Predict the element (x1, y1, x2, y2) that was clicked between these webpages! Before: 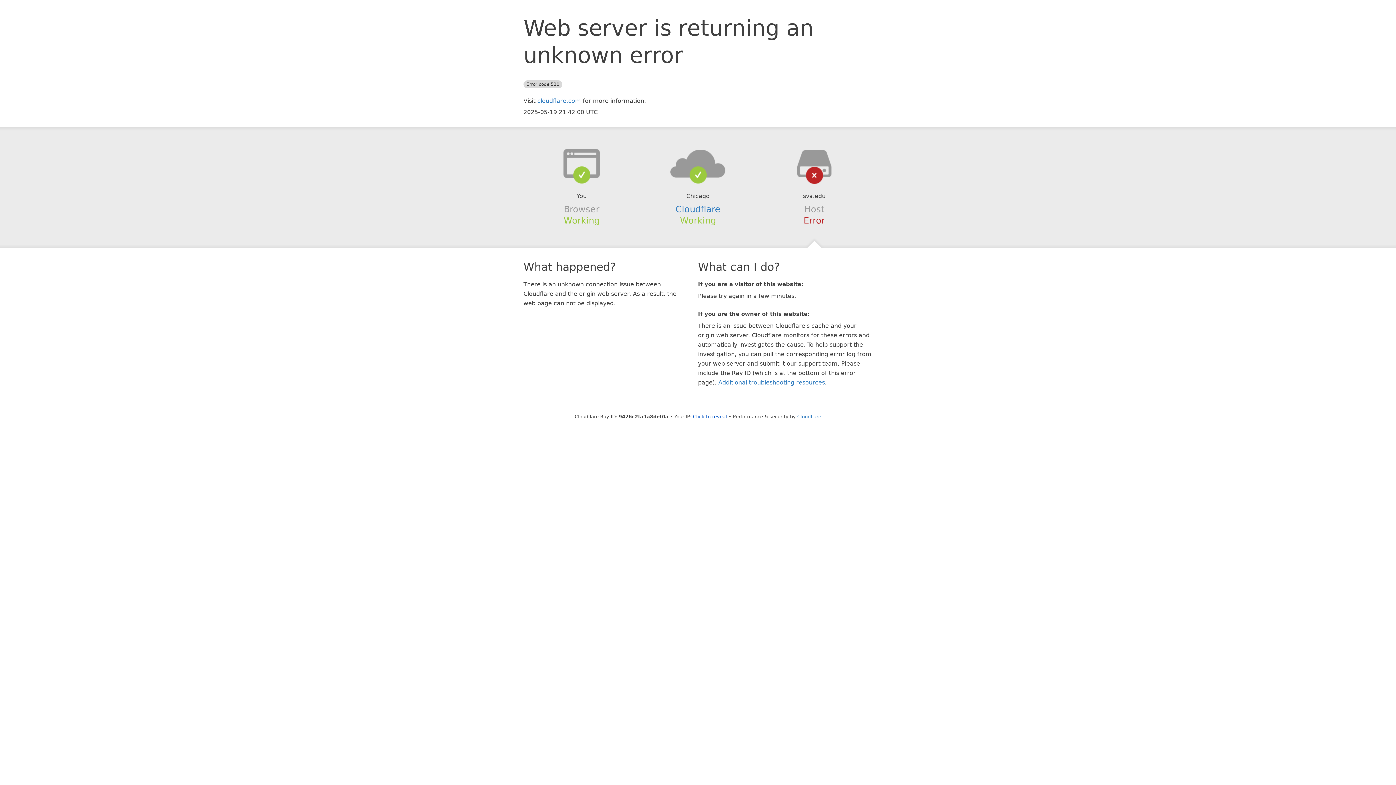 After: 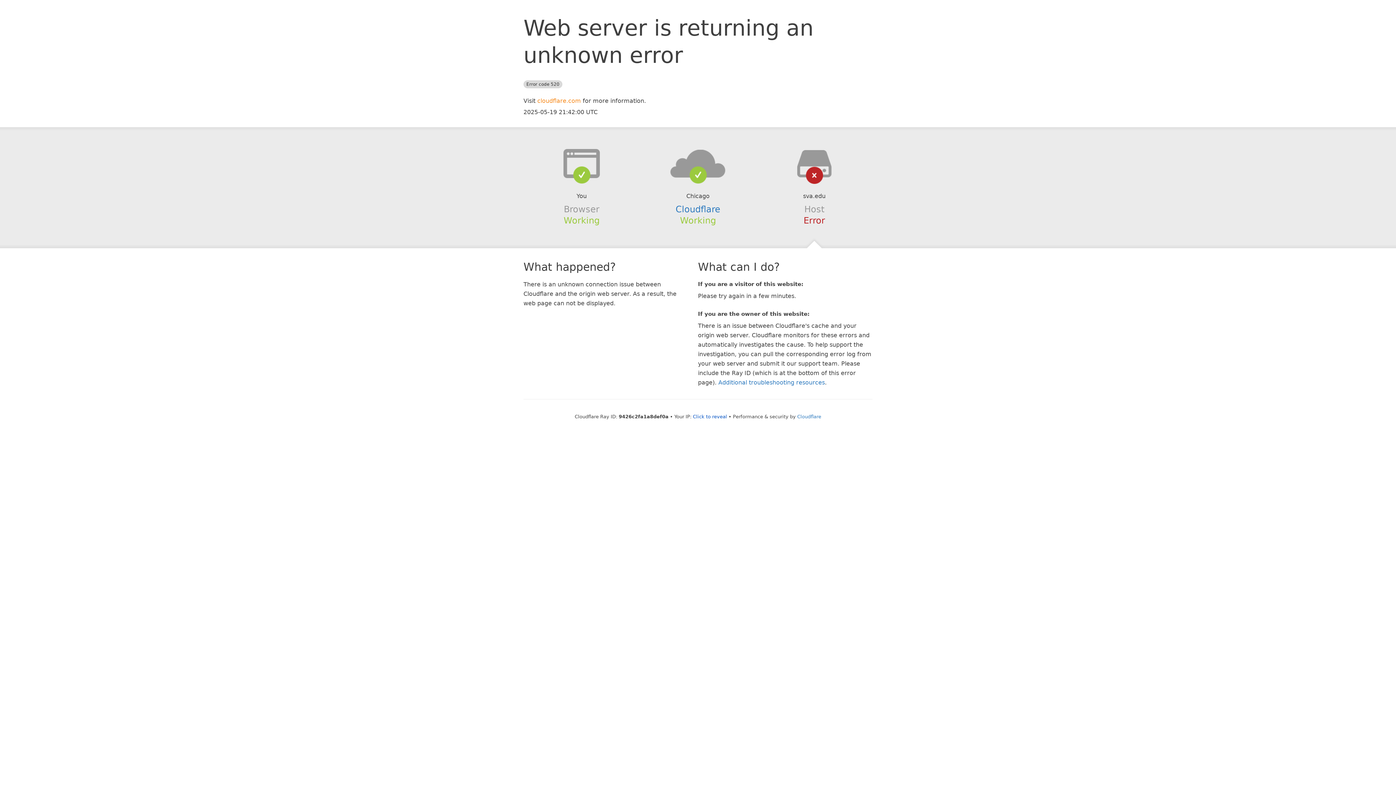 Action: bbox: (537, 97, 581, 104) label: cloudflare.com